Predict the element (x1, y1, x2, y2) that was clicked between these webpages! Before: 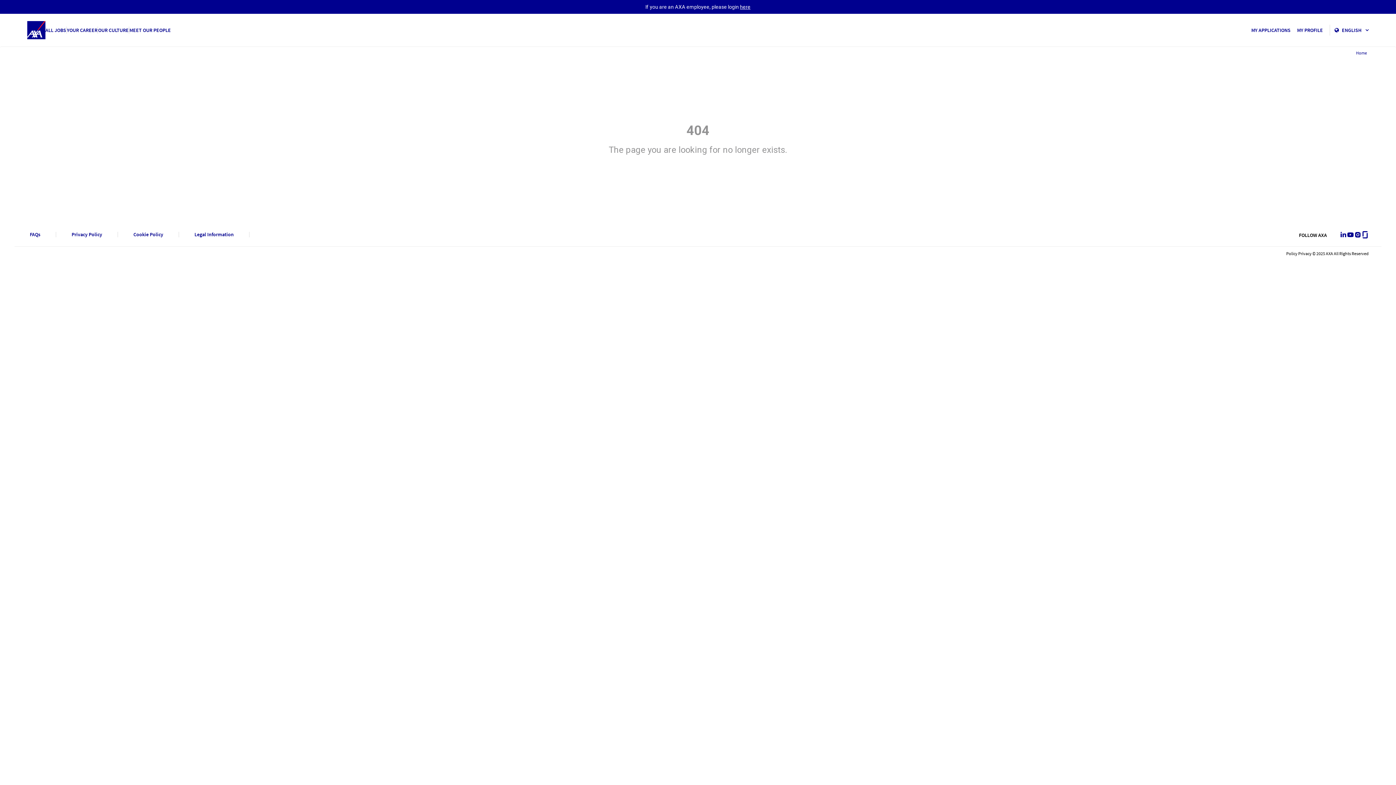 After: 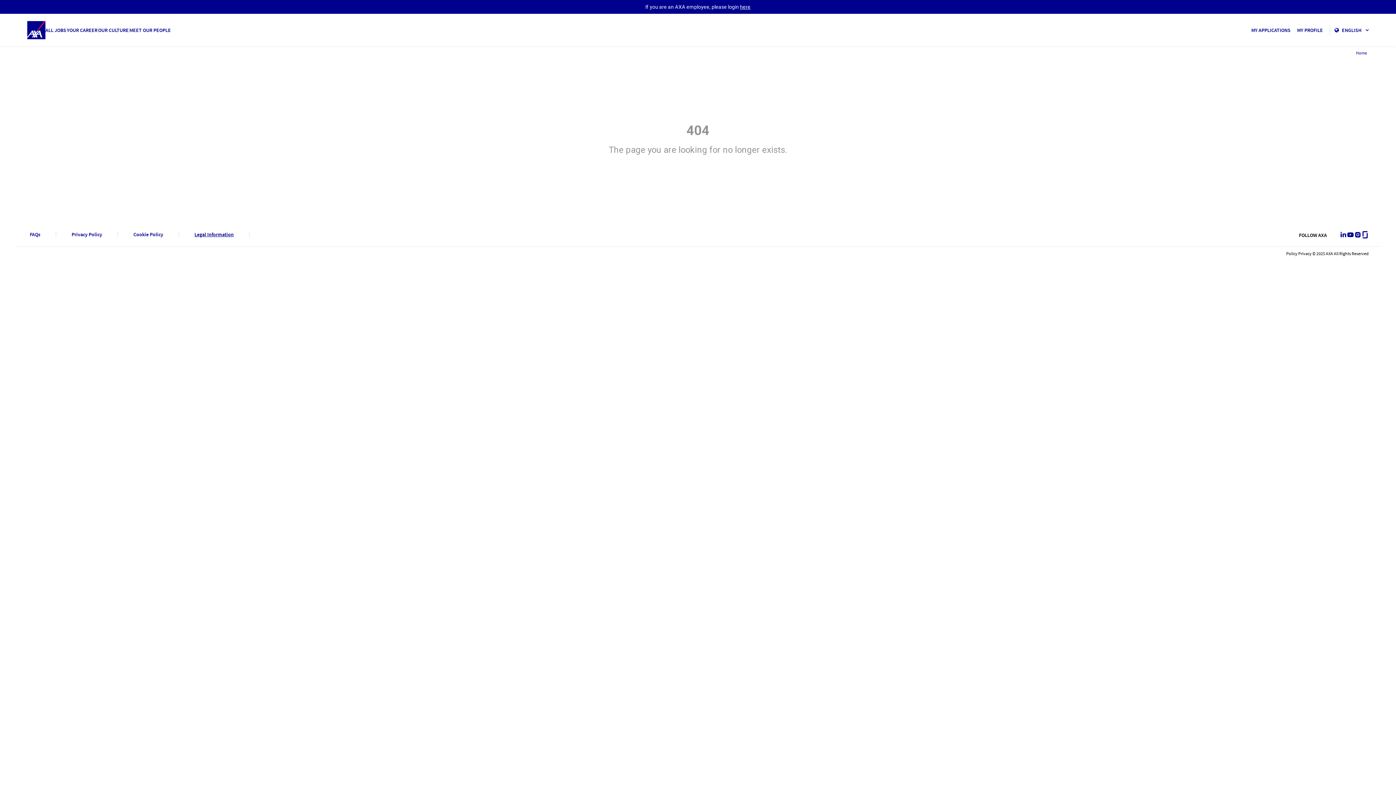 Action: bbox: (194, 232, 233, 237) label: Legal Information